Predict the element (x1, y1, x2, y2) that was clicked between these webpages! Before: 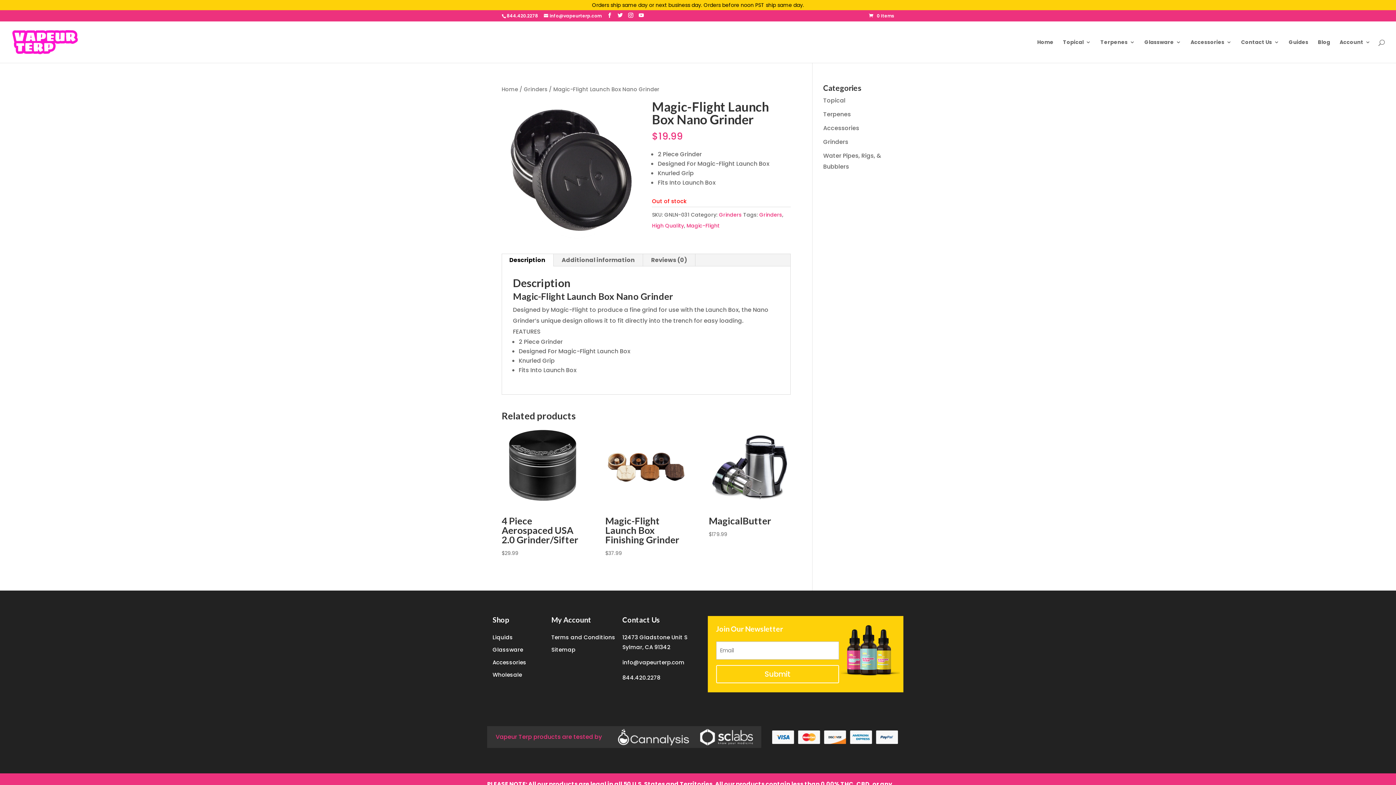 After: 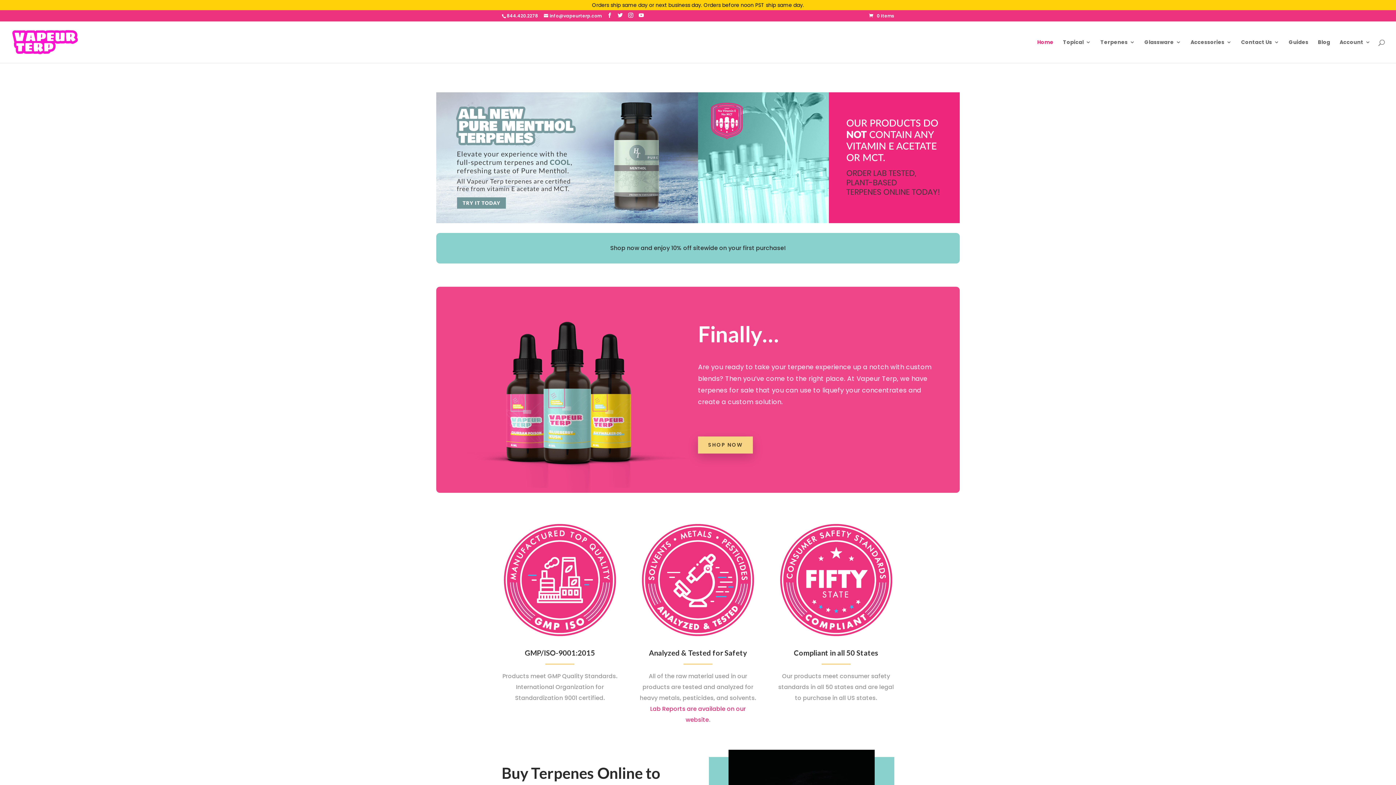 Action: bbox: (1037, 39, 1053, 62) label: Home